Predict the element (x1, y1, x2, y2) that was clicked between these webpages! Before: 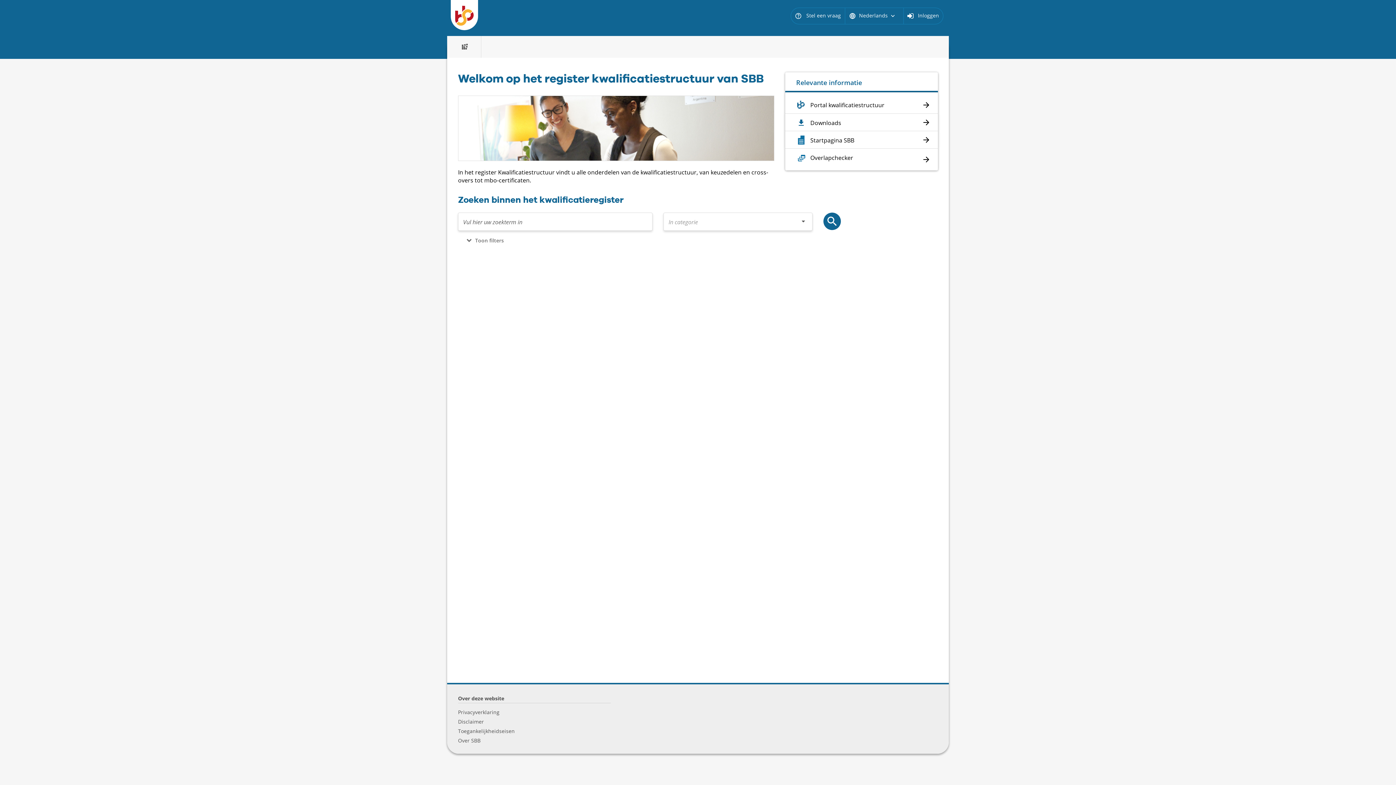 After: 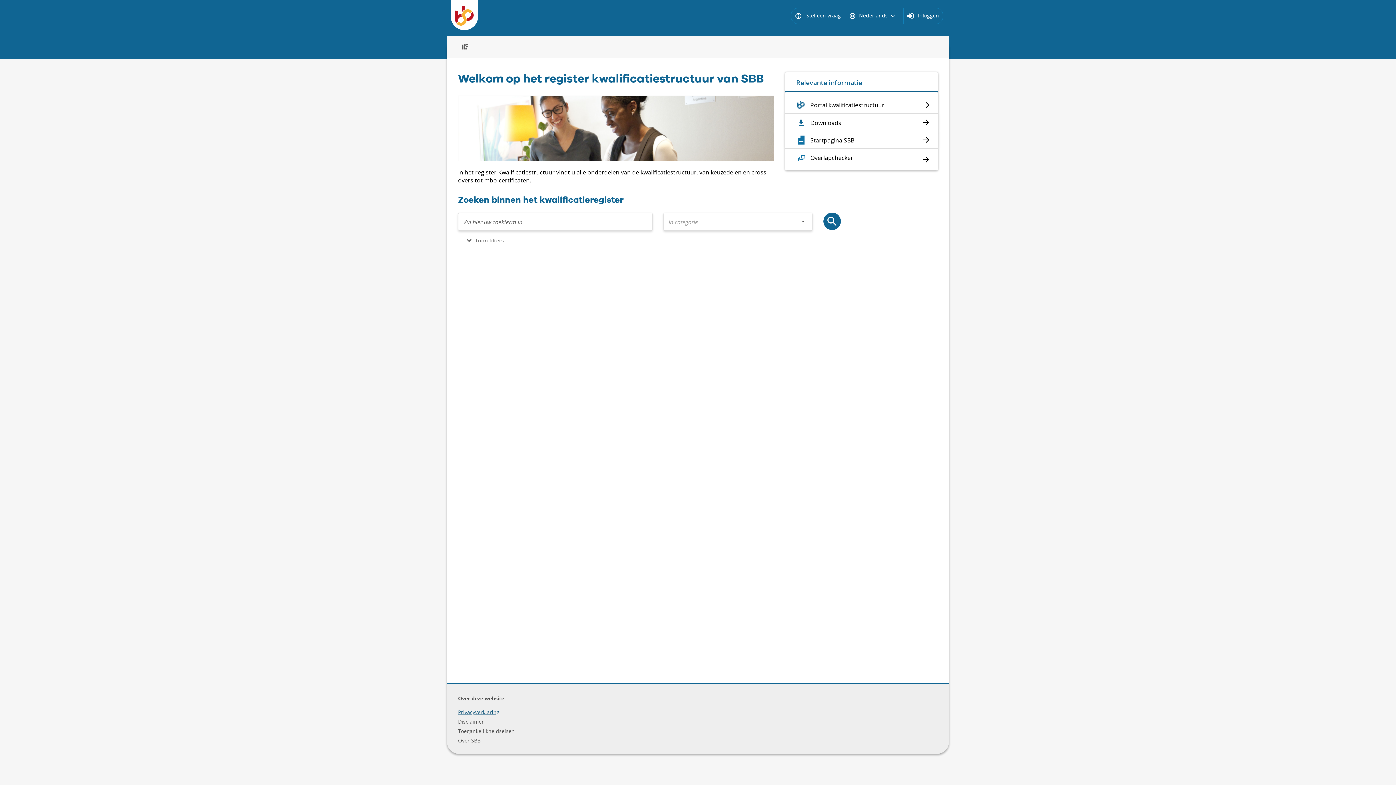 Action: bbox: (457, 708, 500, 716) label: Privacyverklaring